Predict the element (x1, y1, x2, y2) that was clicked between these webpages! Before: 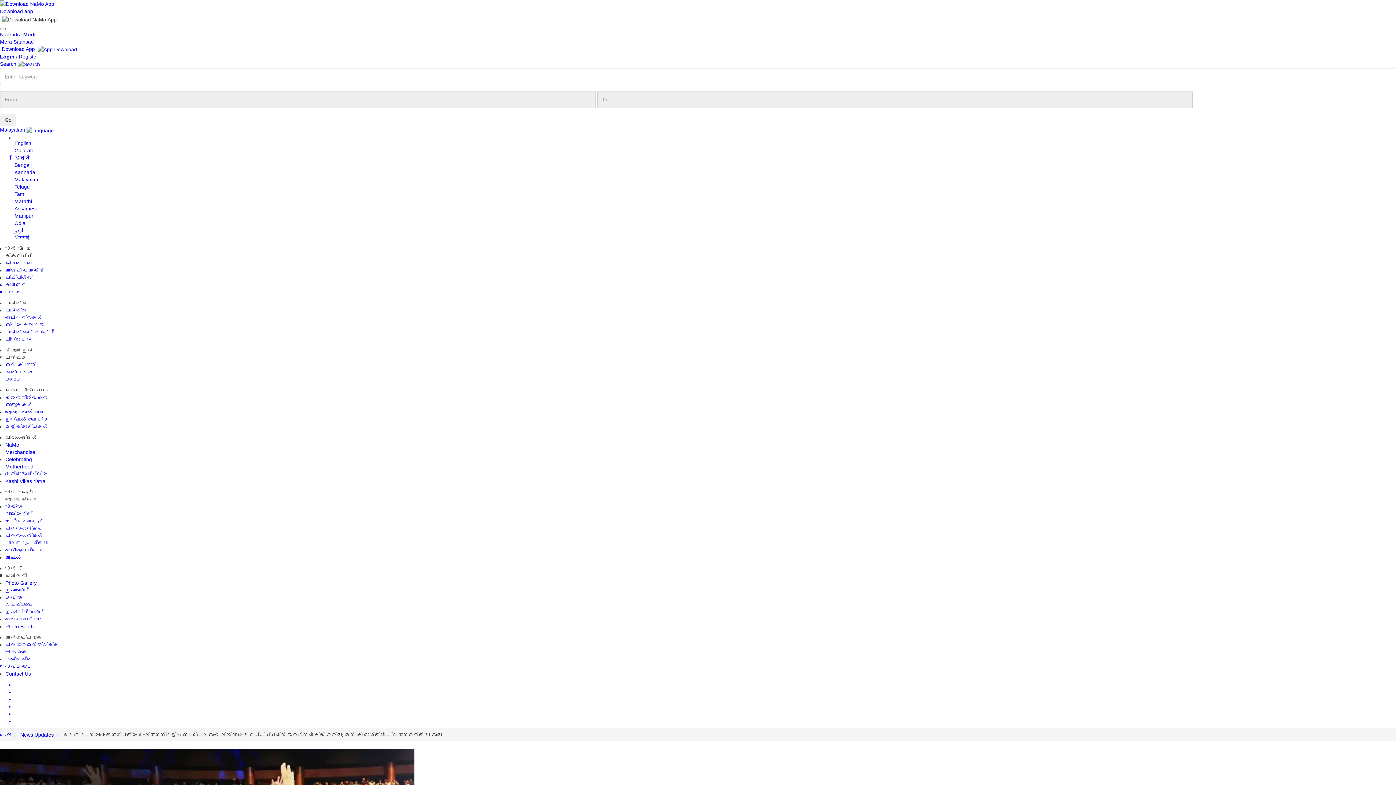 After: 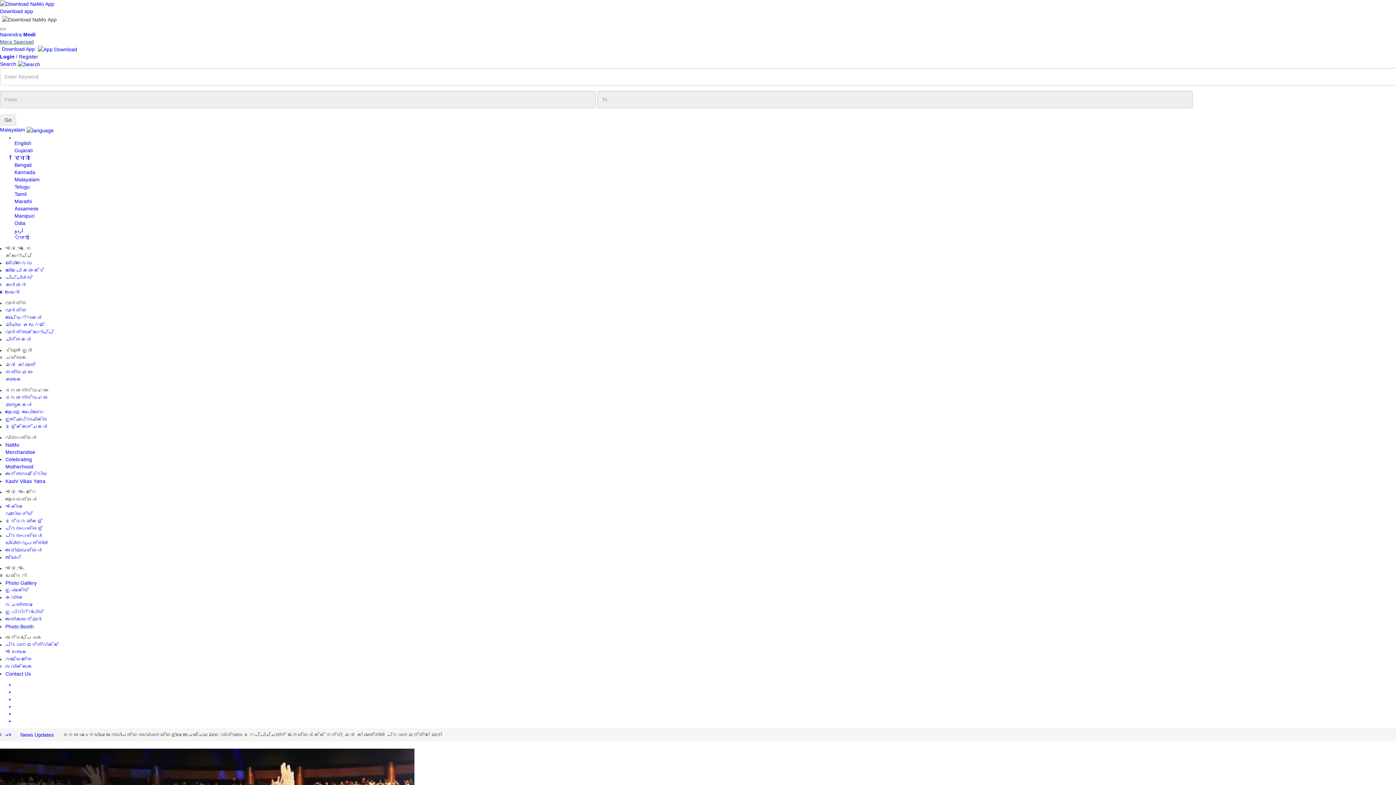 Action: bbox: (0, 38, 33, 44) label: Mera Saansad